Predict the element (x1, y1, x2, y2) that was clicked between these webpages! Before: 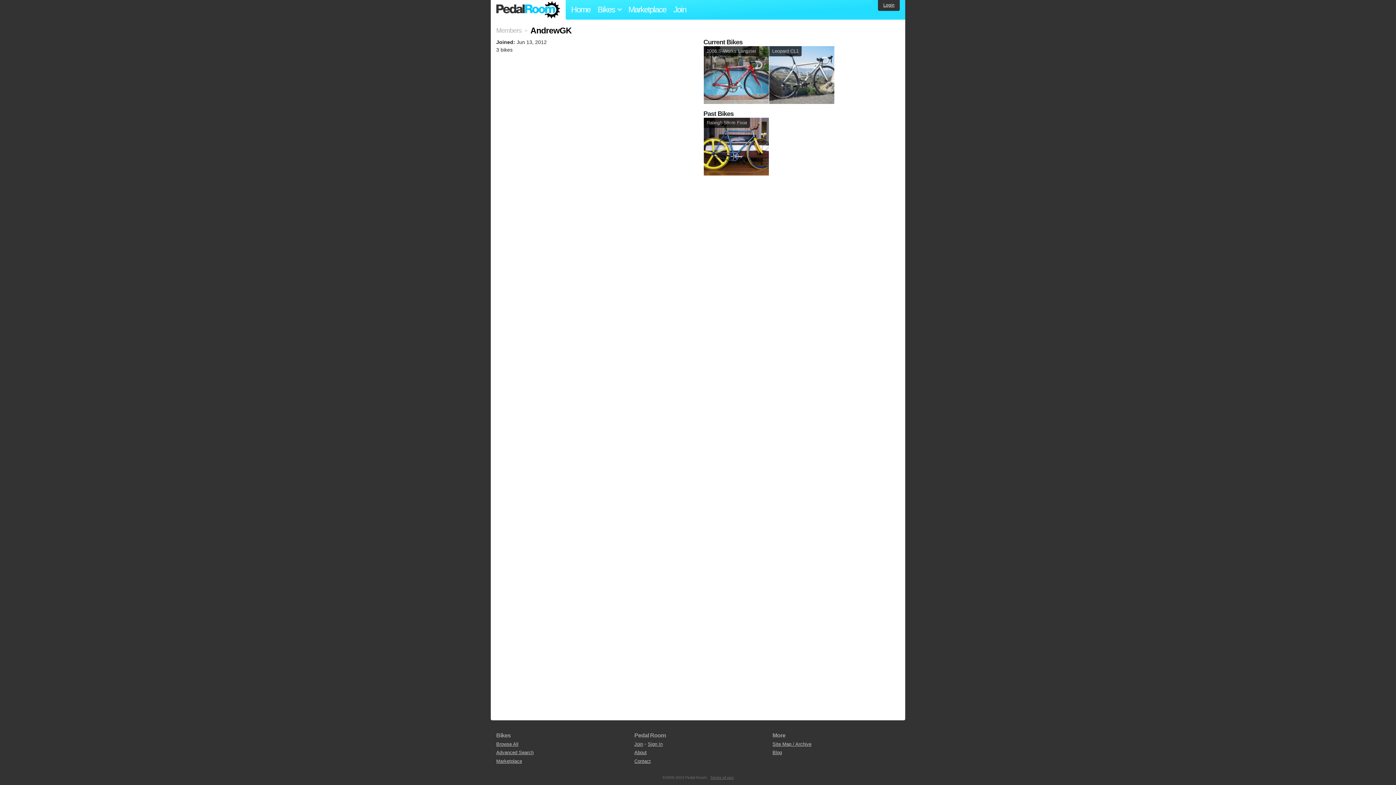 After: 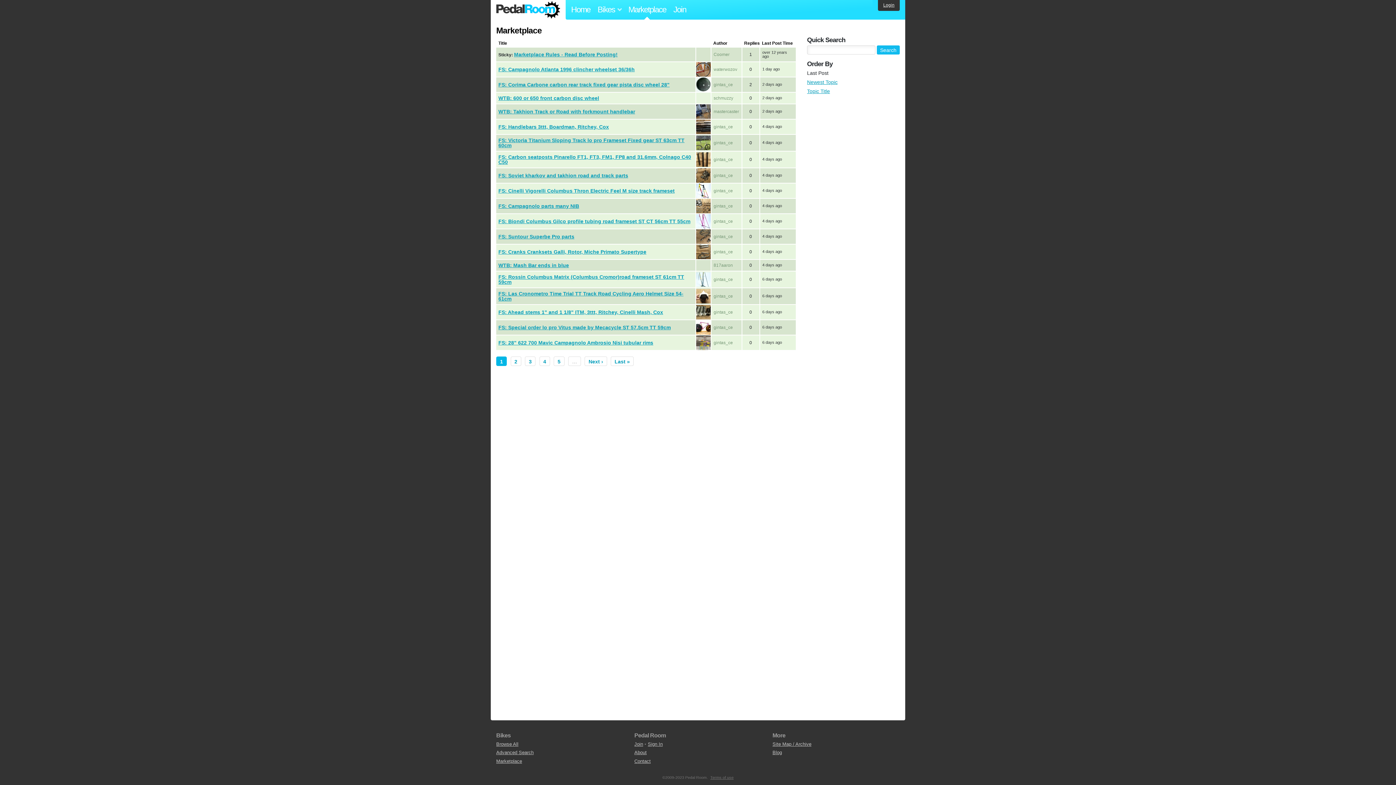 Action: label: Marketplace bbox: (622, 0, 672, 19)